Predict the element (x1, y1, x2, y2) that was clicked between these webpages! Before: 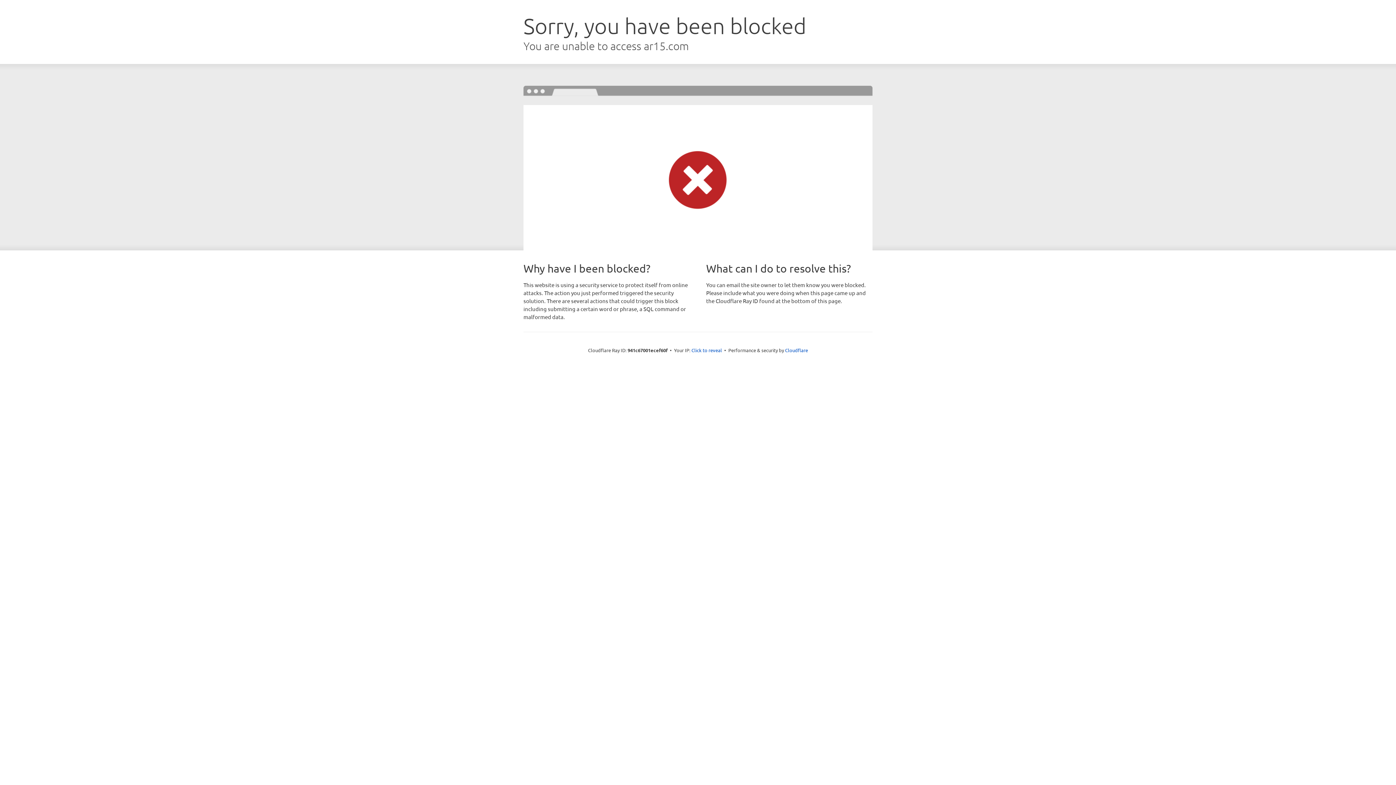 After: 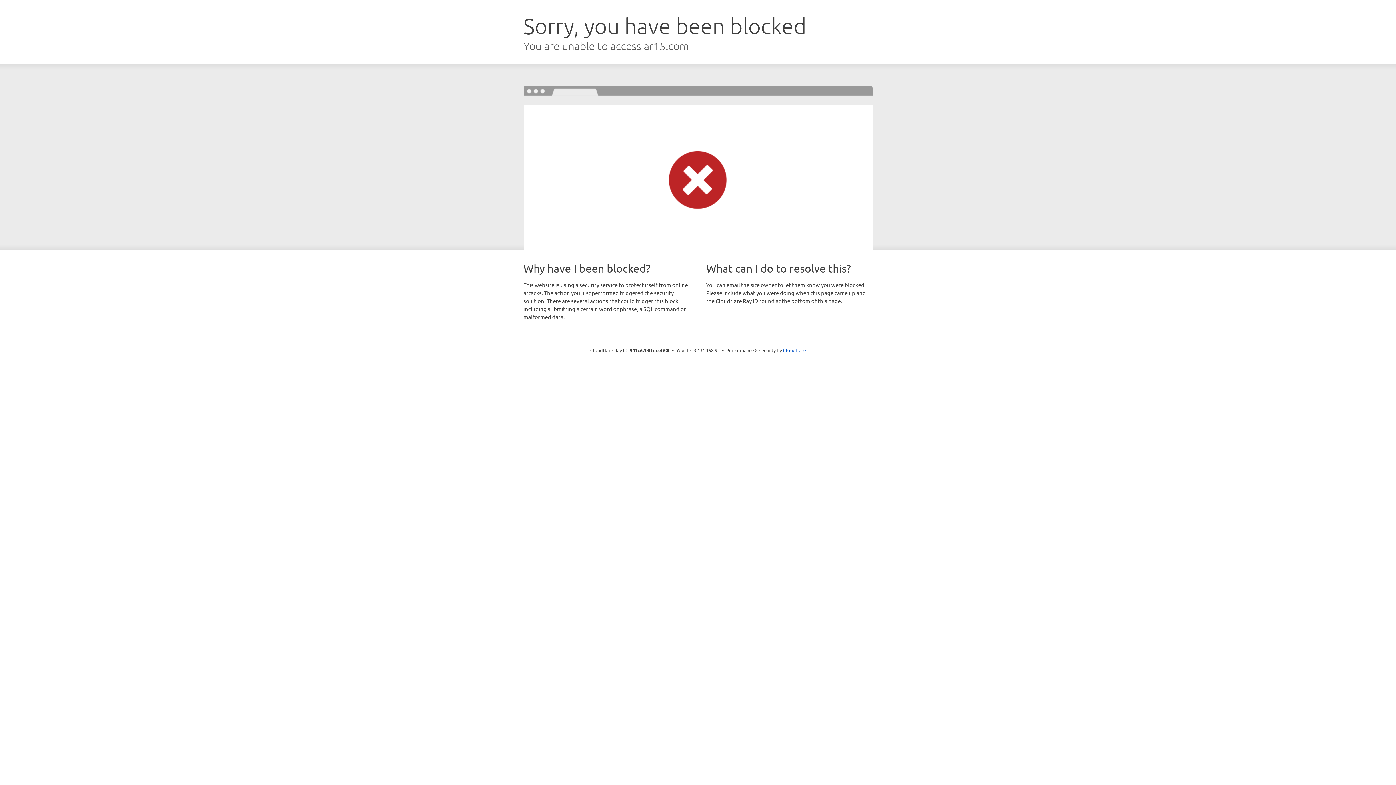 Action: bbox: (691, 346, 722, 353) label: Click to reveal